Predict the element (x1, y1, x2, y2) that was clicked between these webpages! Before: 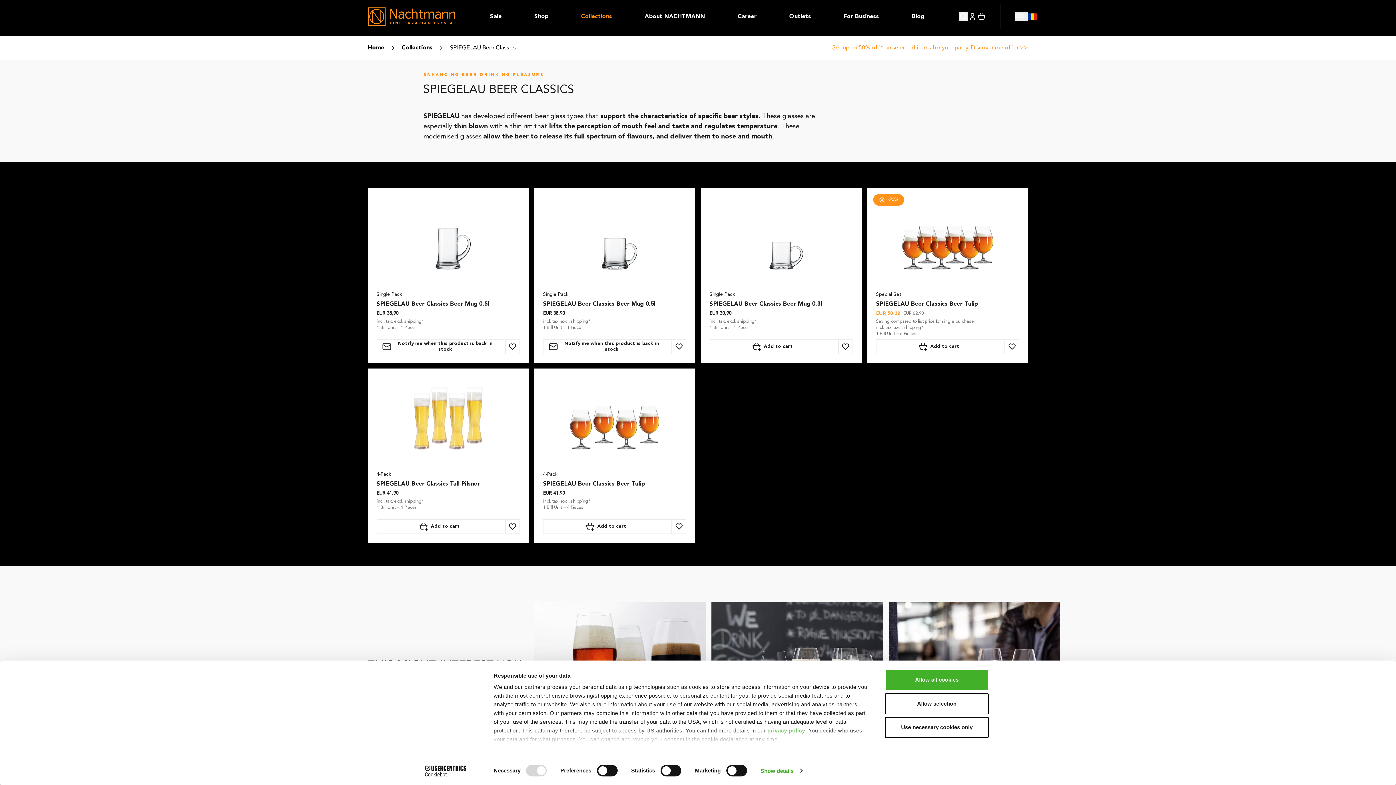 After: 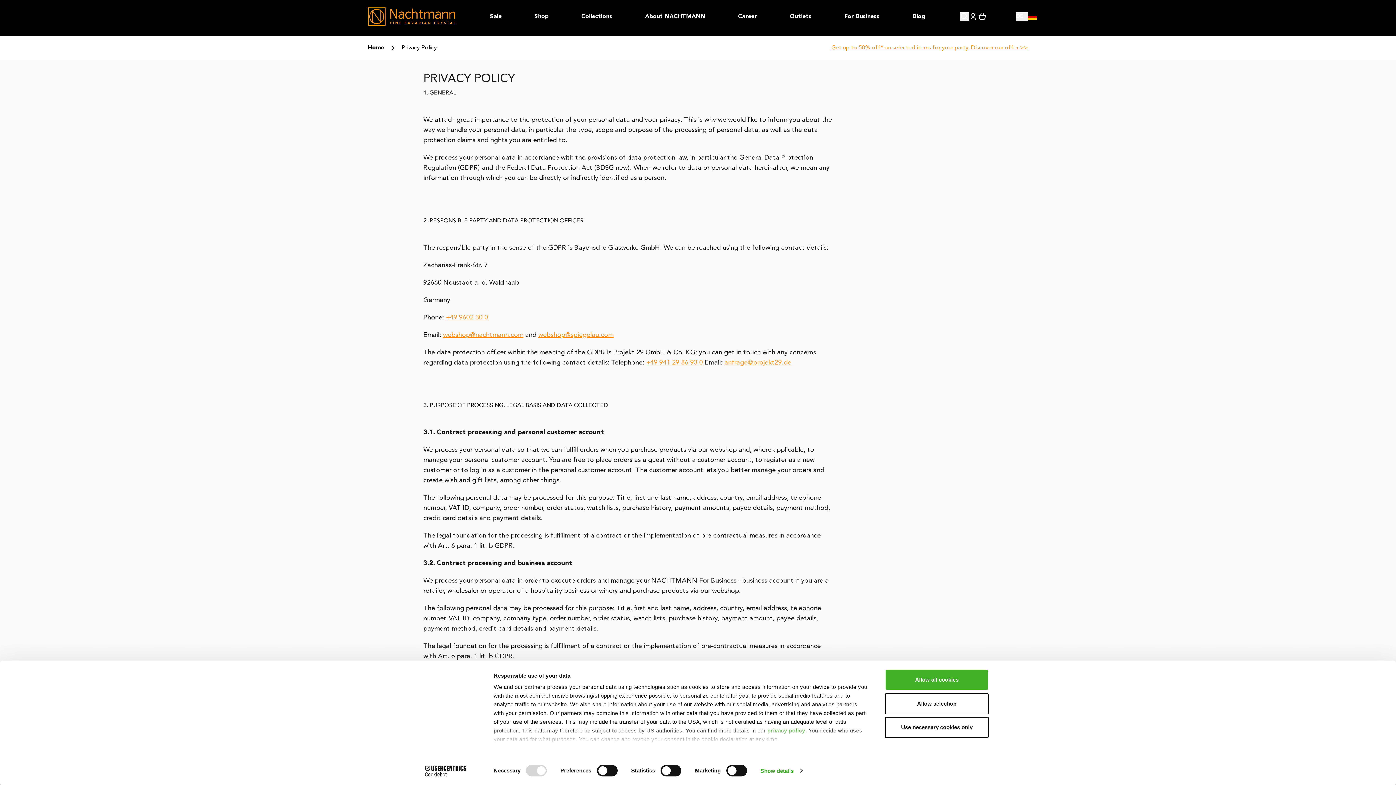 Action: bbox: (767, 727, 805, 734) label: privacy policy